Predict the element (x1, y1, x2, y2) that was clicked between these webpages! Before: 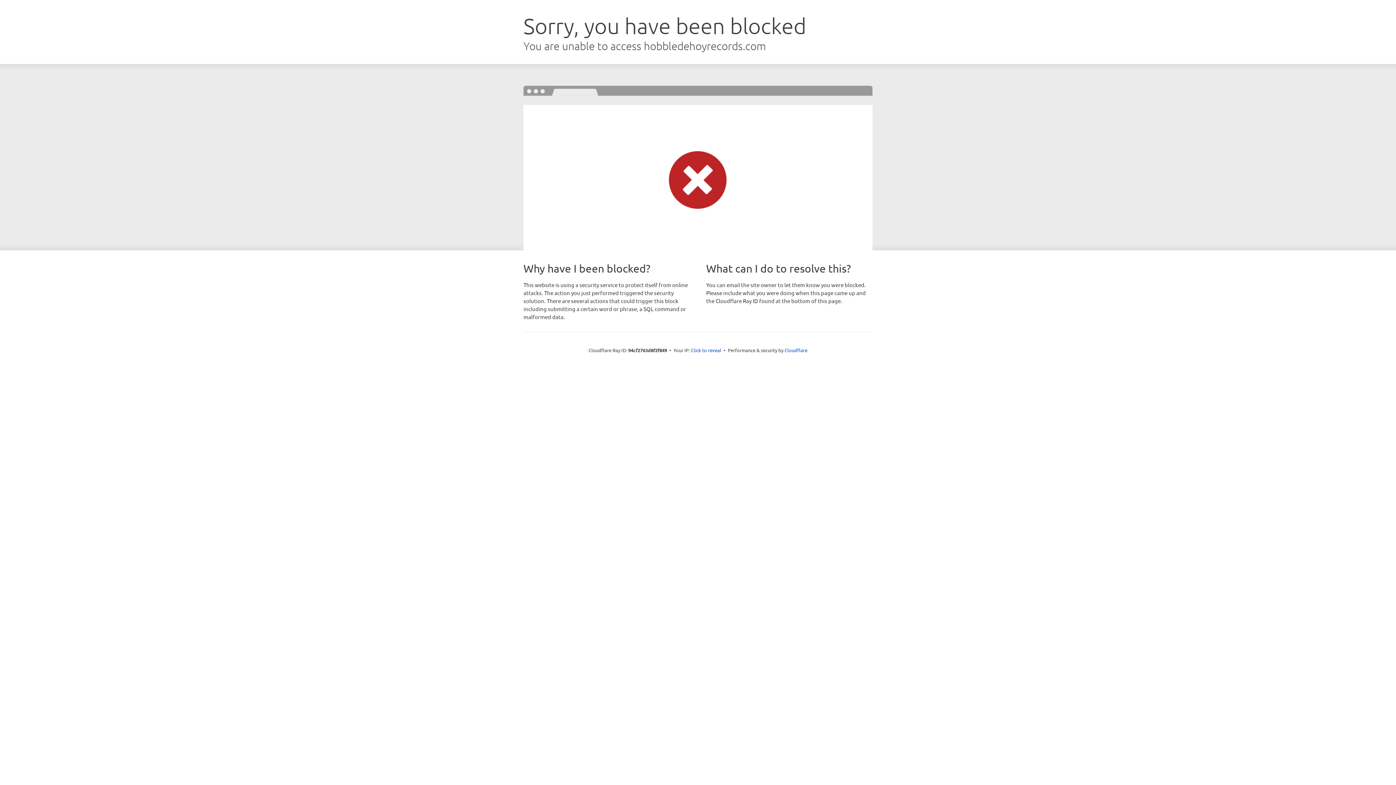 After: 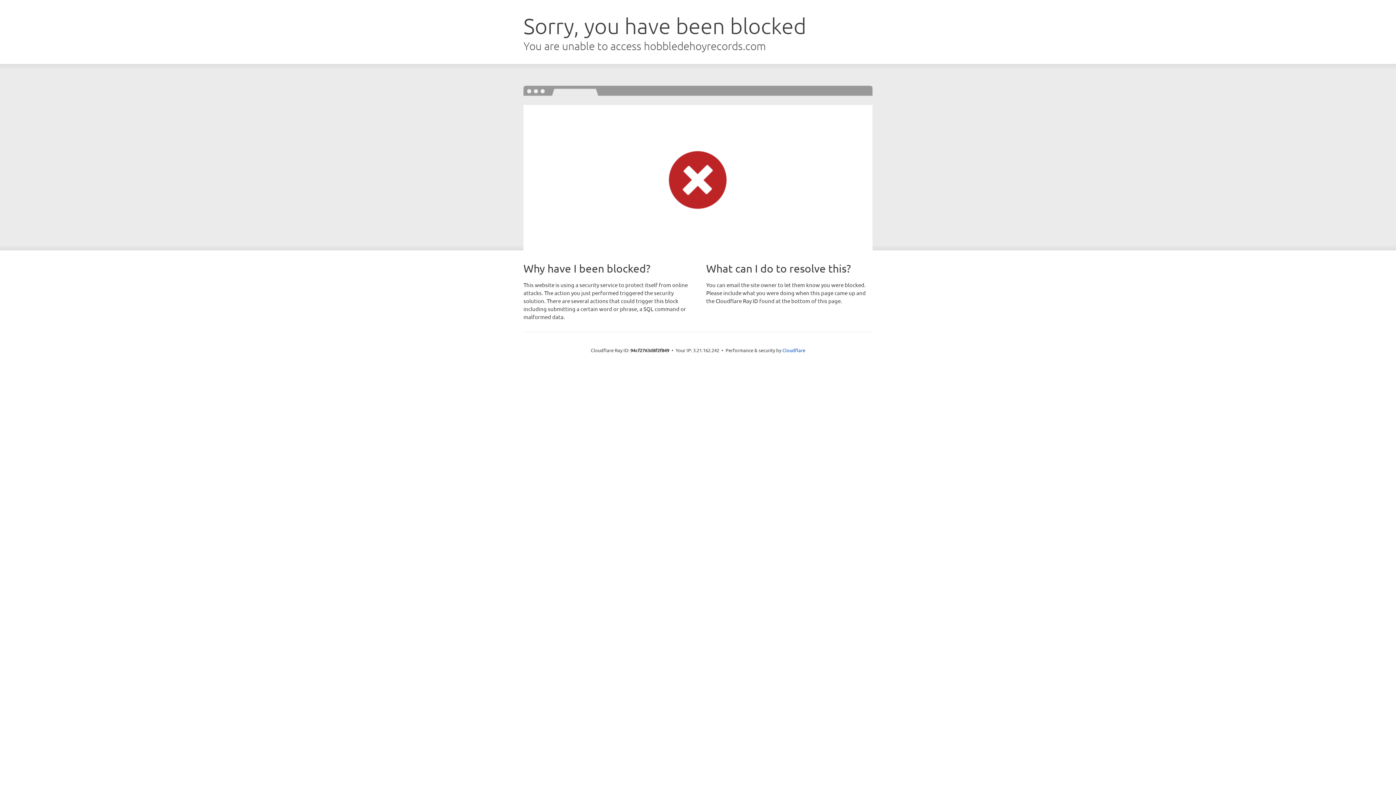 Action: bbox: (691, 346, 721, 353) label: Click to reveal